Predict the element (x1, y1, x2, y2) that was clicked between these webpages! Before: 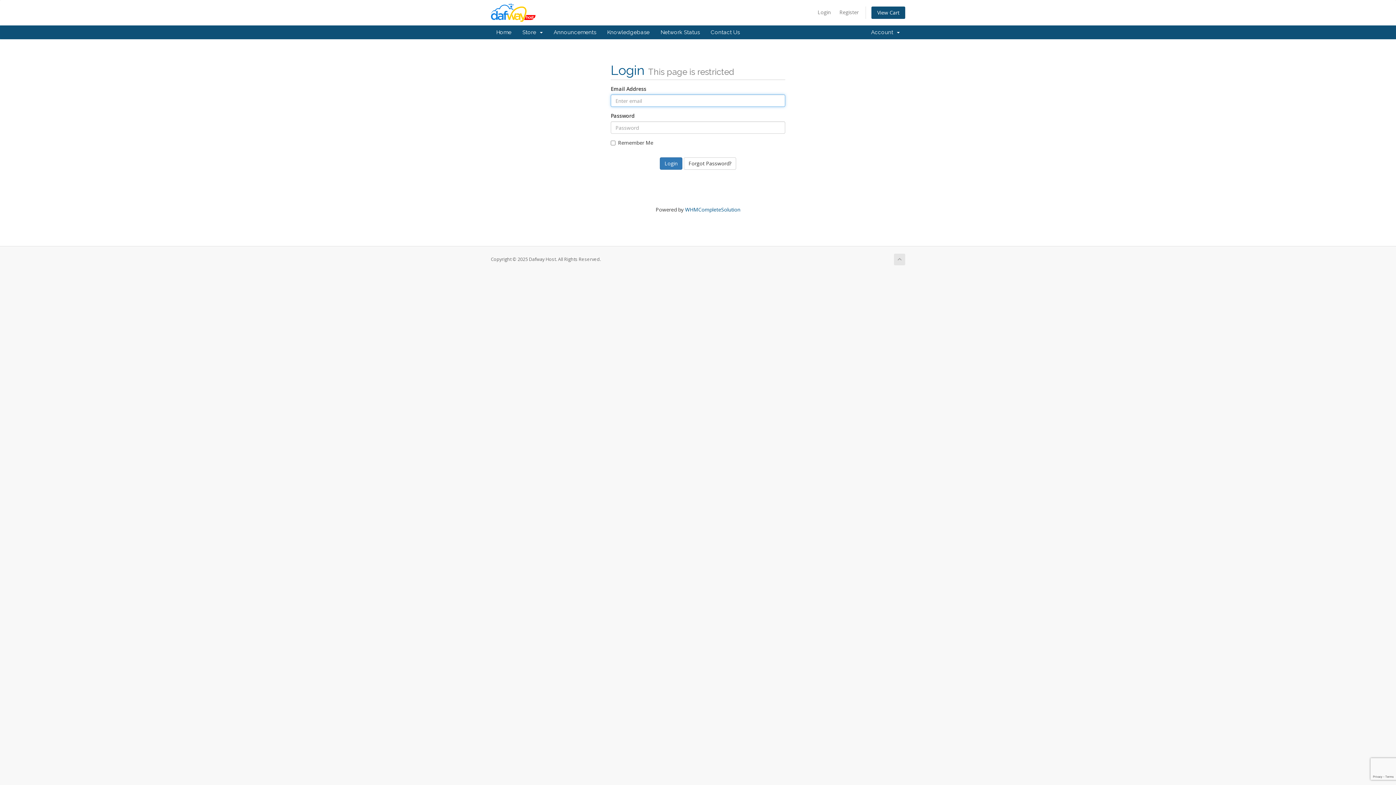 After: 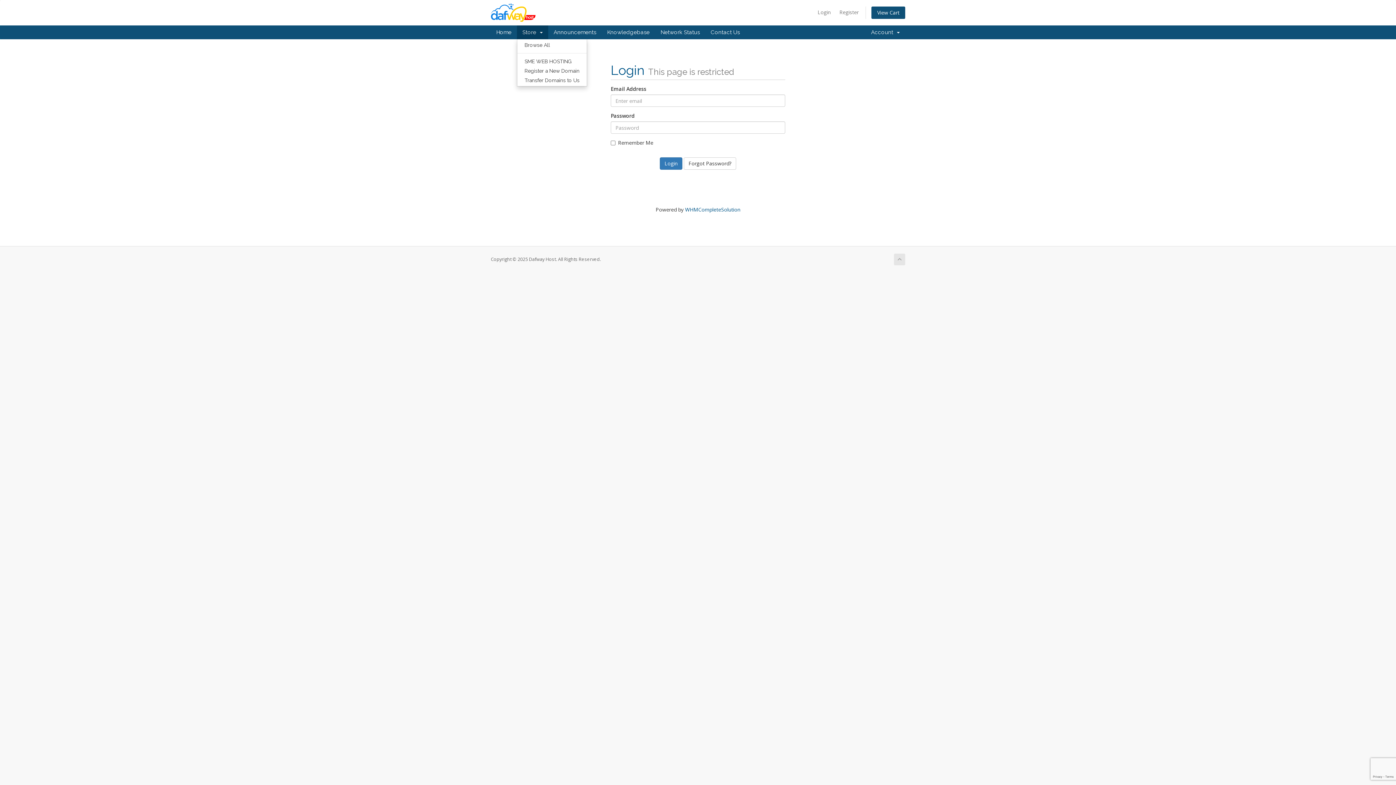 Action: label: Store   bbox: (517, 25, 548, 39)